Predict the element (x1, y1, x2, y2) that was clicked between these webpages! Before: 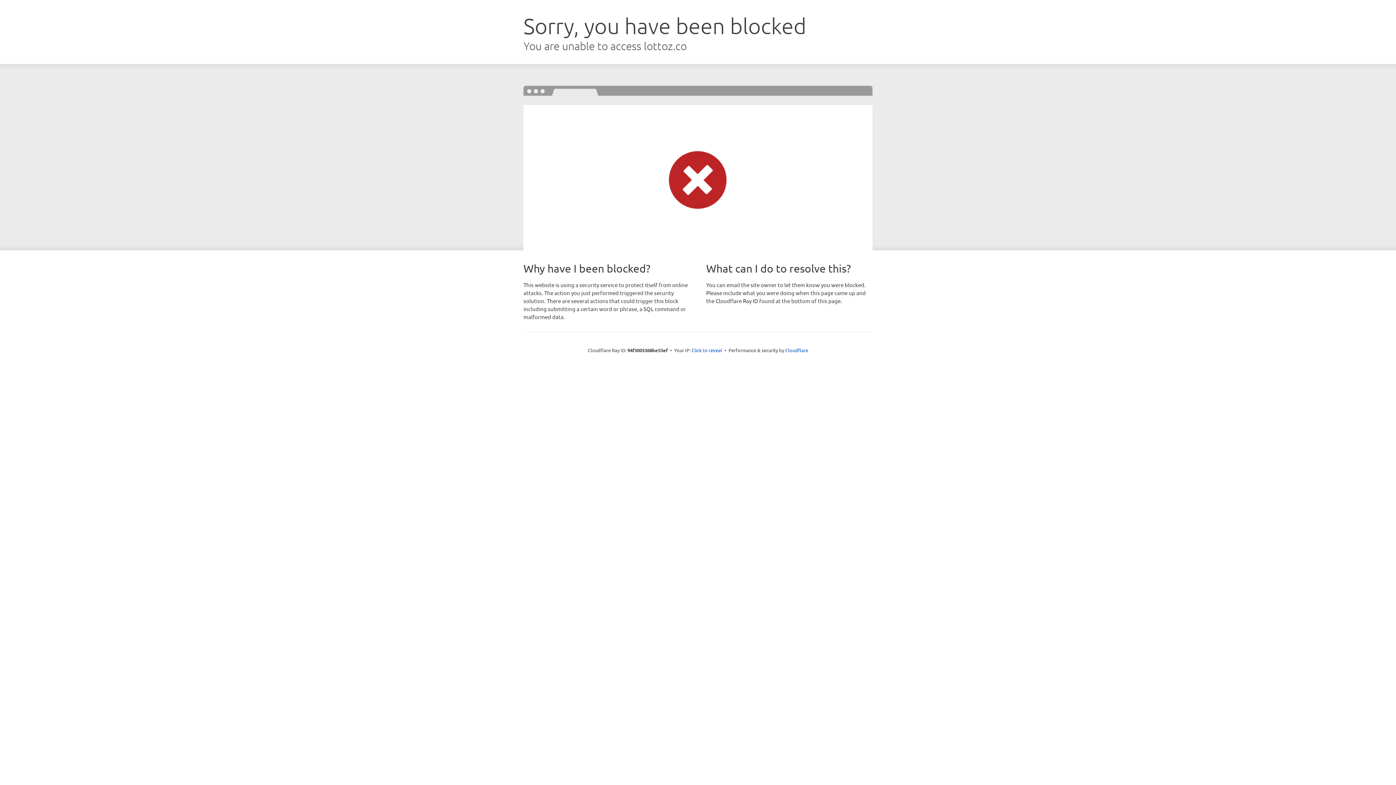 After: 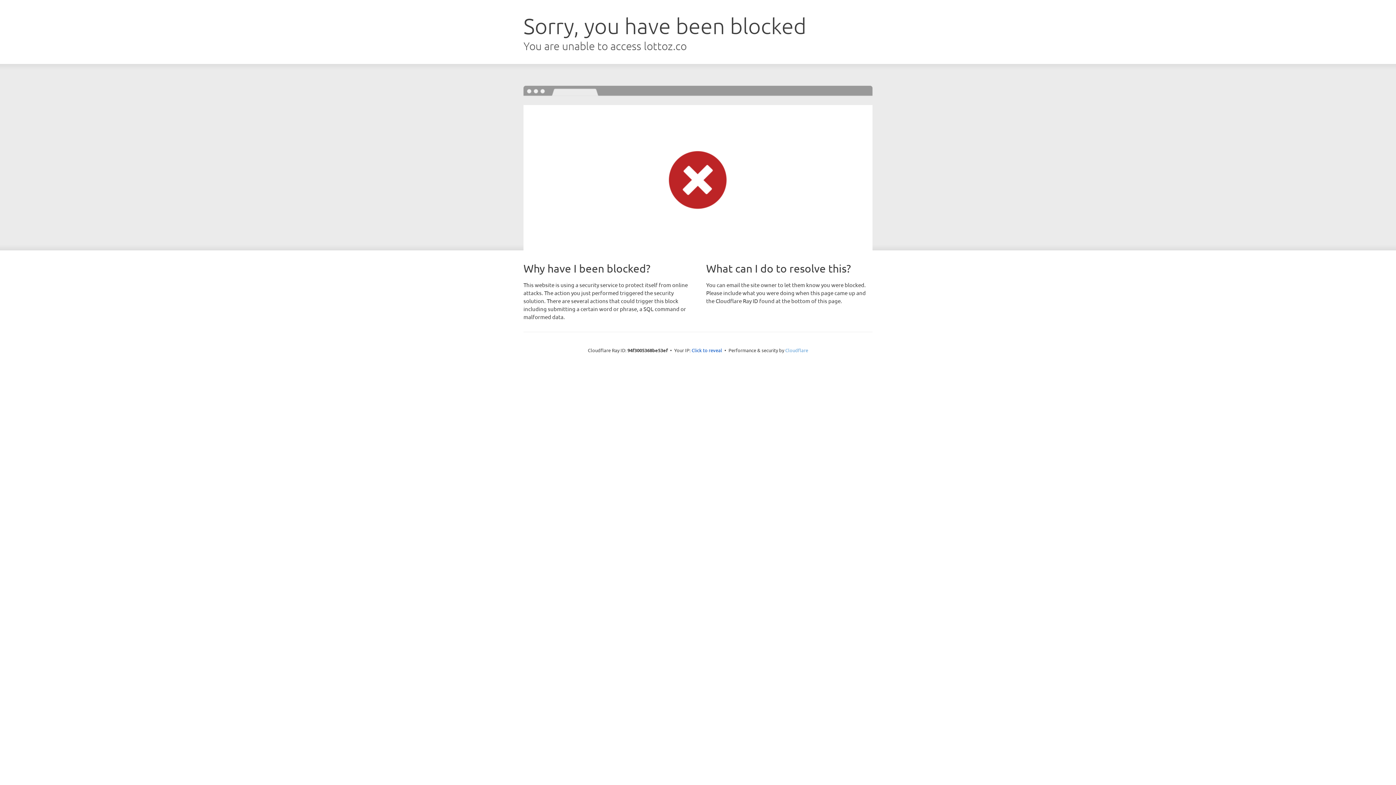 Action: label: Cloudflare bbox: (785, 347, 808, 353)